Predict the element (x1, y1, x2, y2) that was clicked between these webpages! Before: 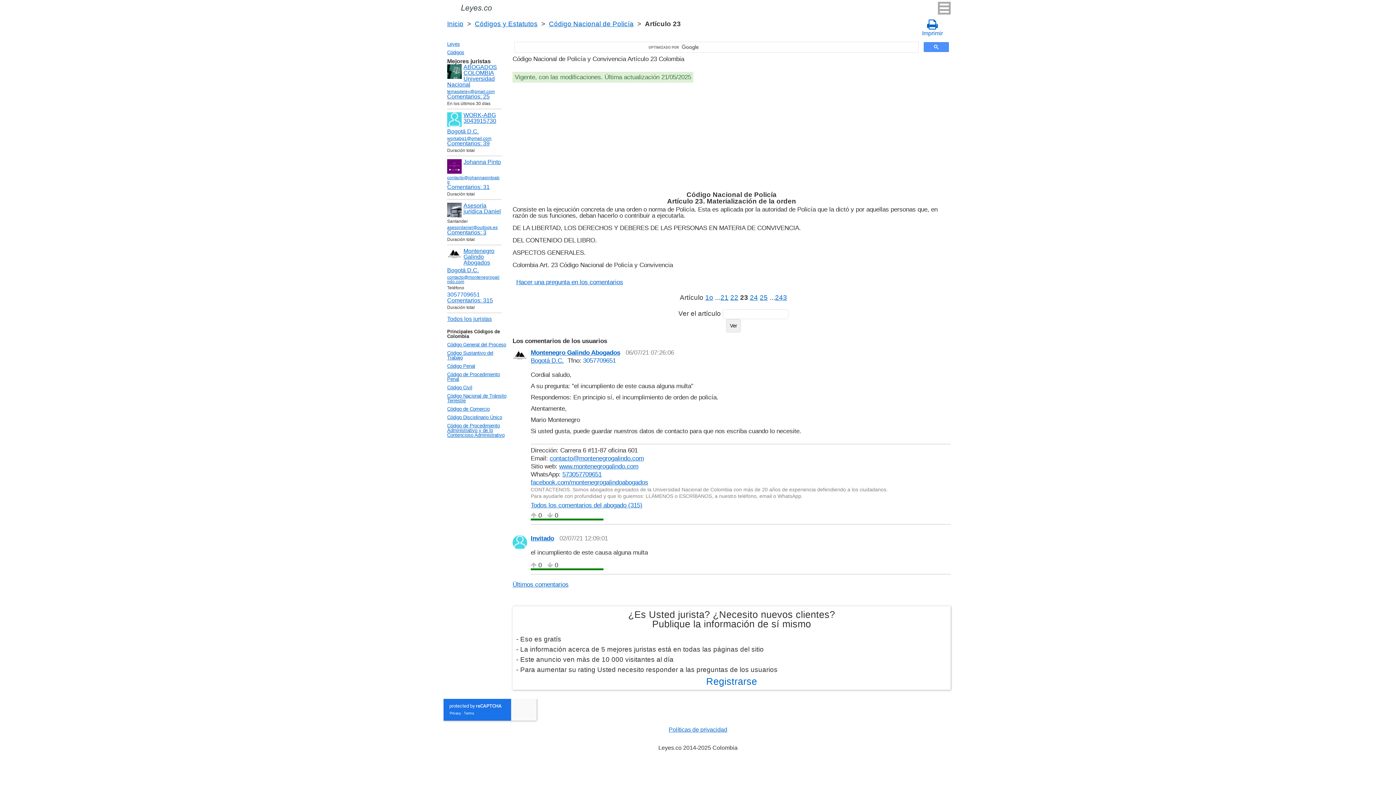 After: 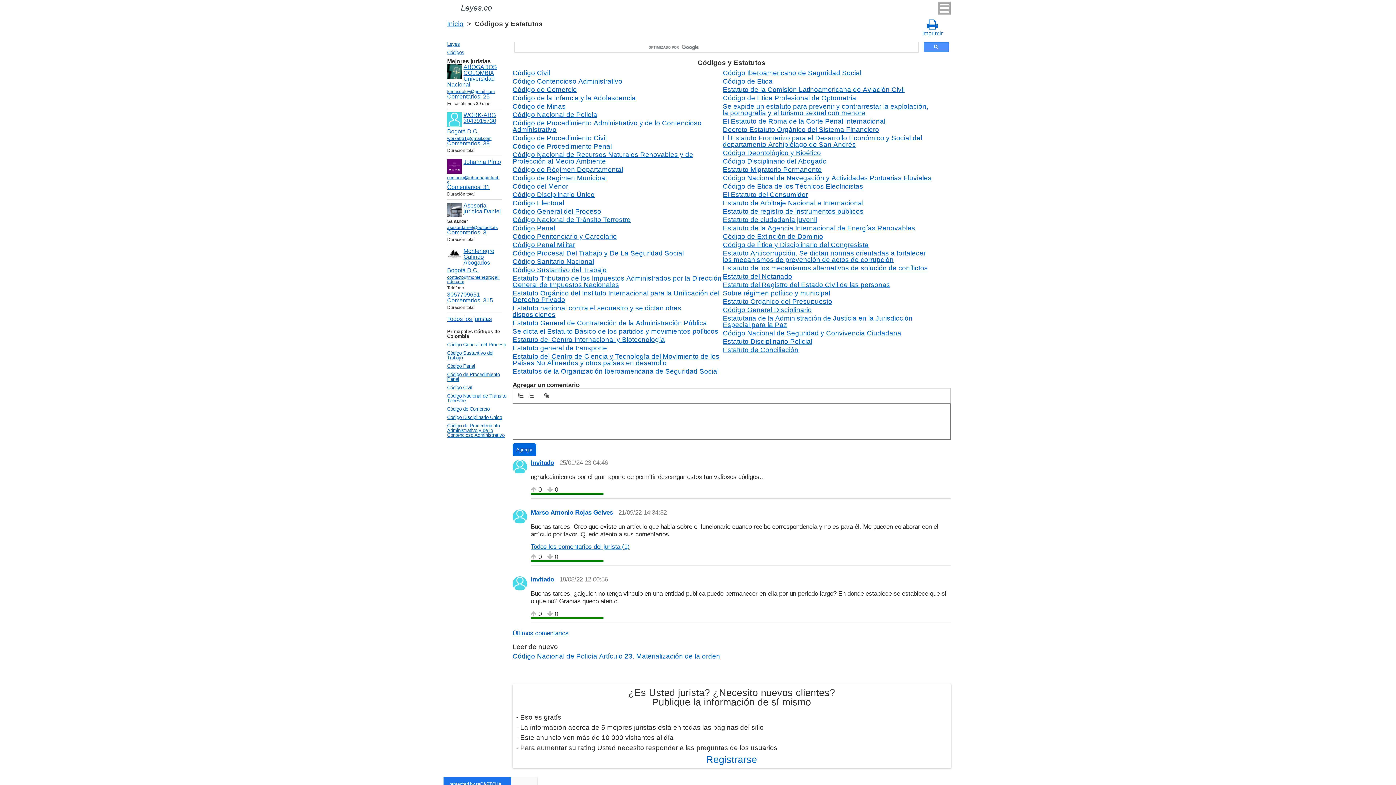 Action: label: Códigos bbox: (445, 48, 510, 56)